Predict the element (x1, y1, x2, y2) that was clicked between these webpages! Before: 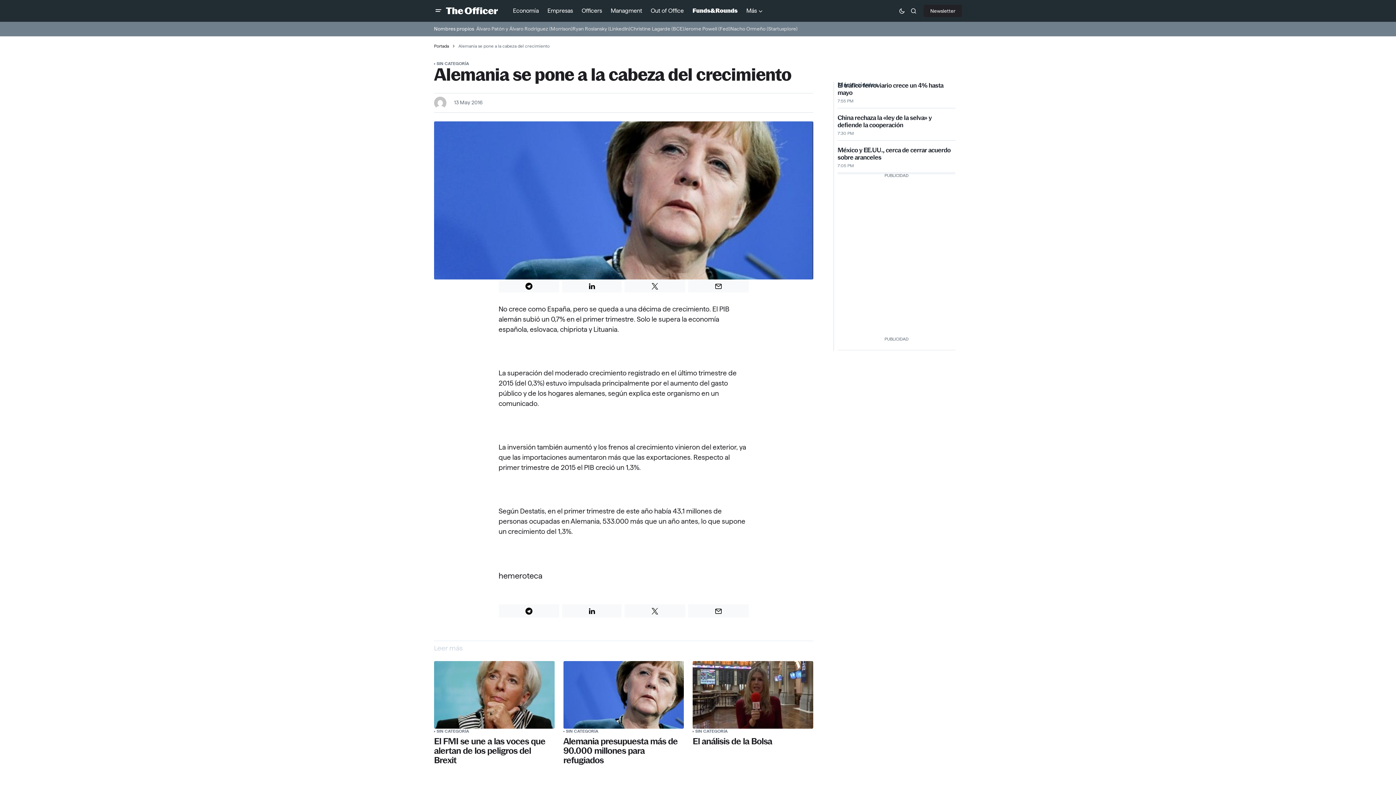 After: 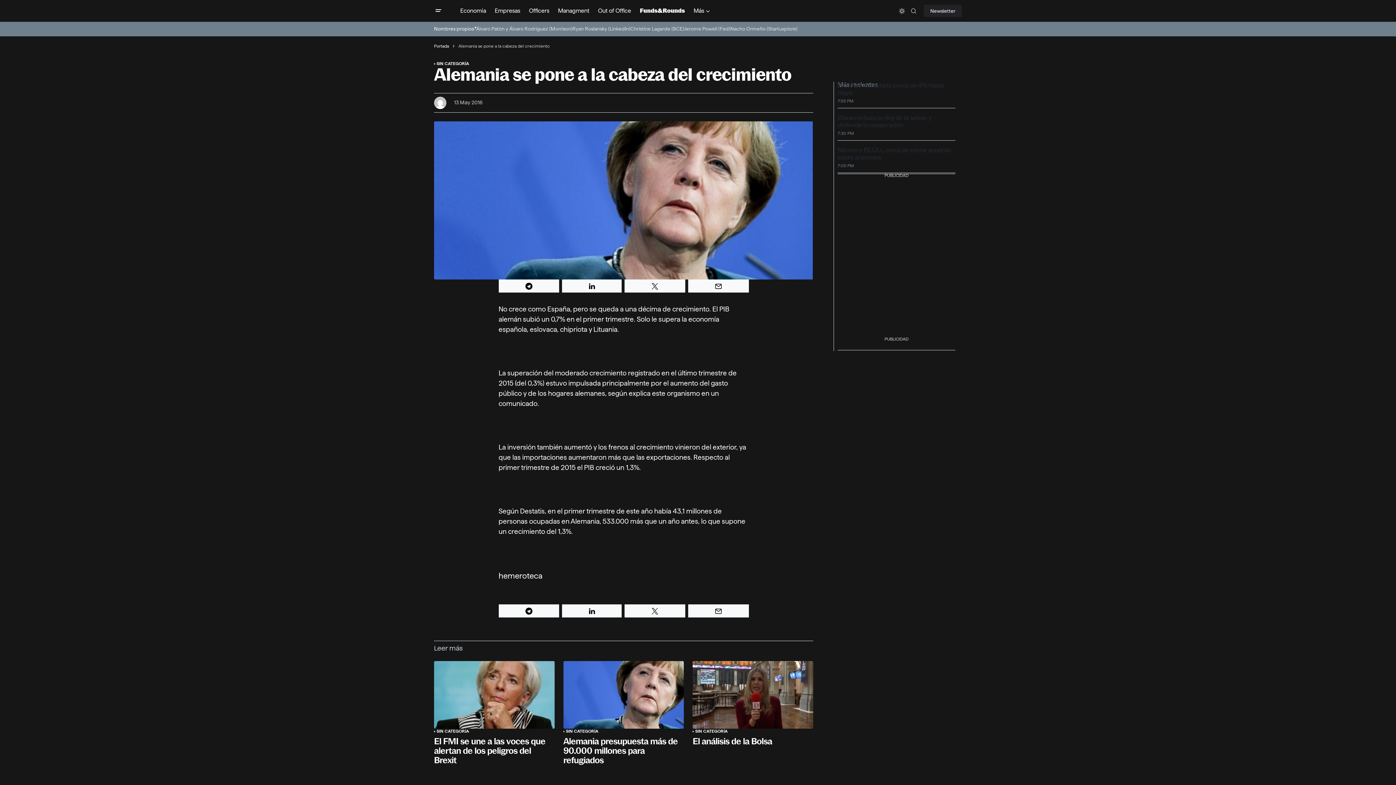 Action: label: Dark mode toggle button bbox: (896, 2, 908, 19)